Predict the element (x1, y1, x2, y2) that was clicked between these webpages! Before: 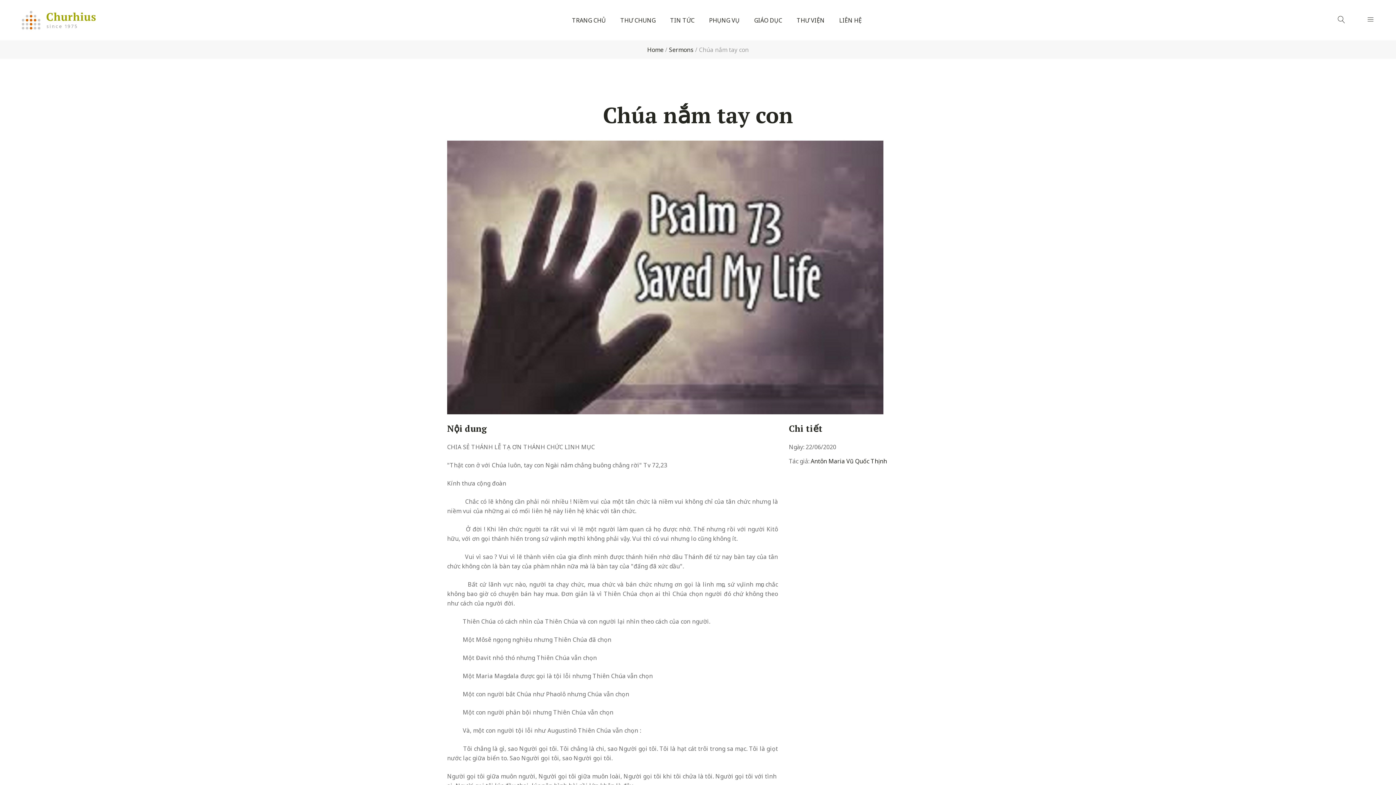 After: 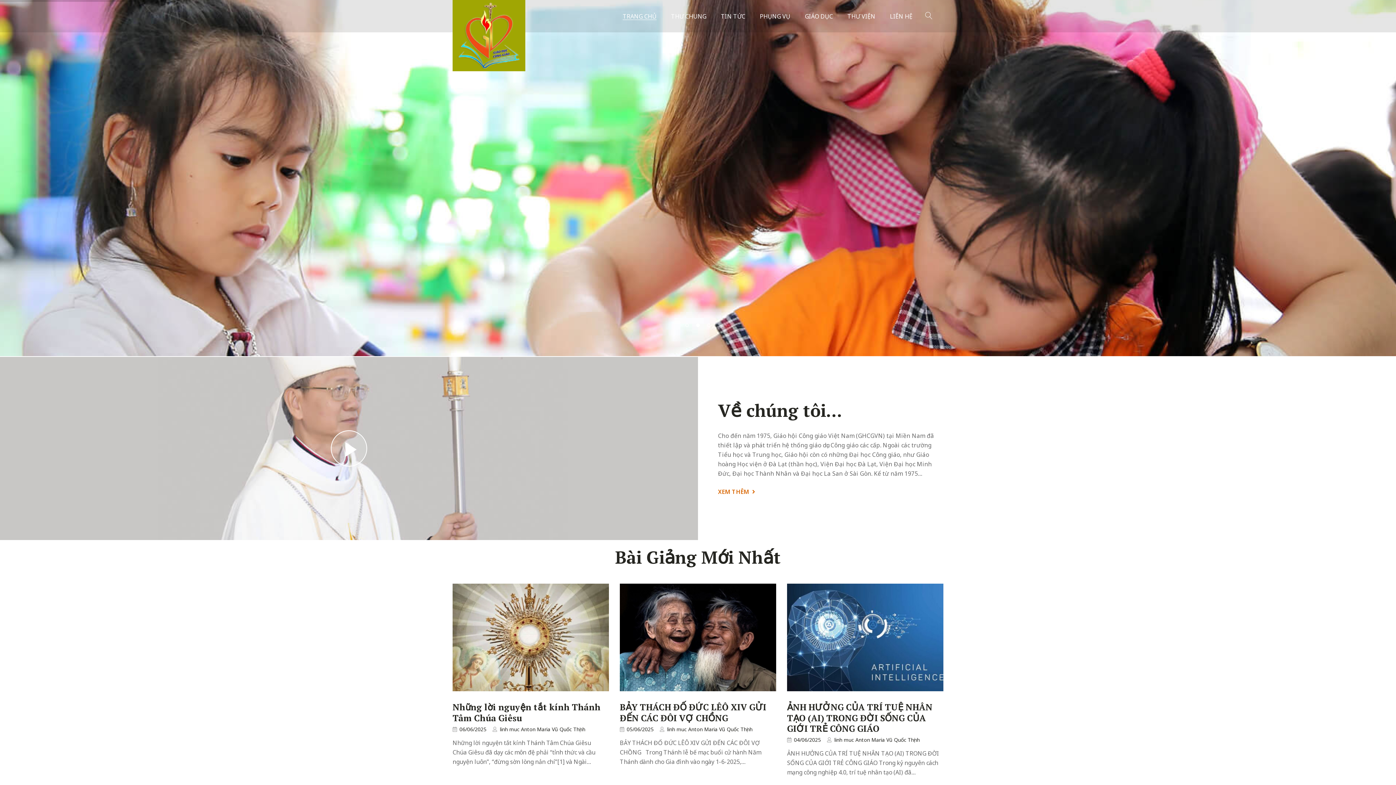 Action: bbox: (21, 10, 96, 29)